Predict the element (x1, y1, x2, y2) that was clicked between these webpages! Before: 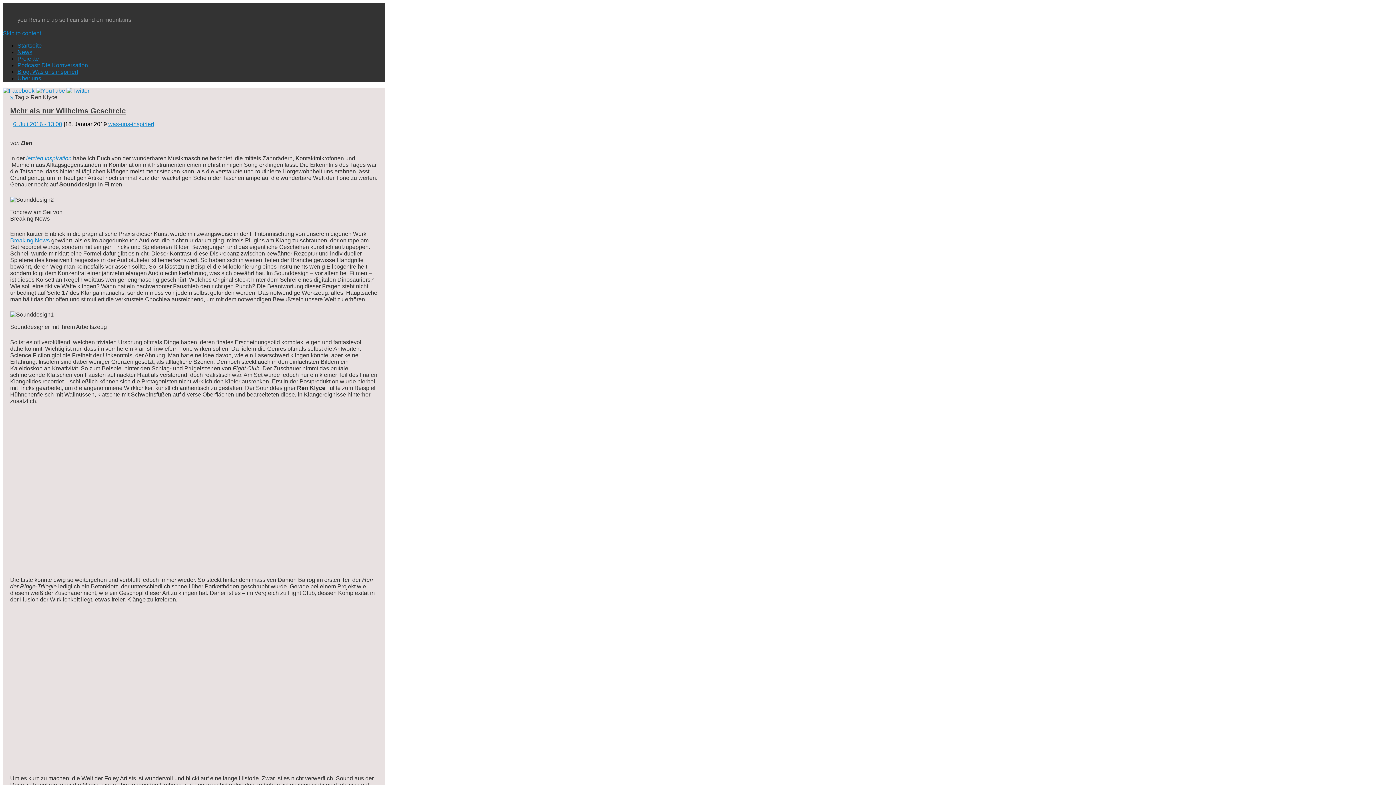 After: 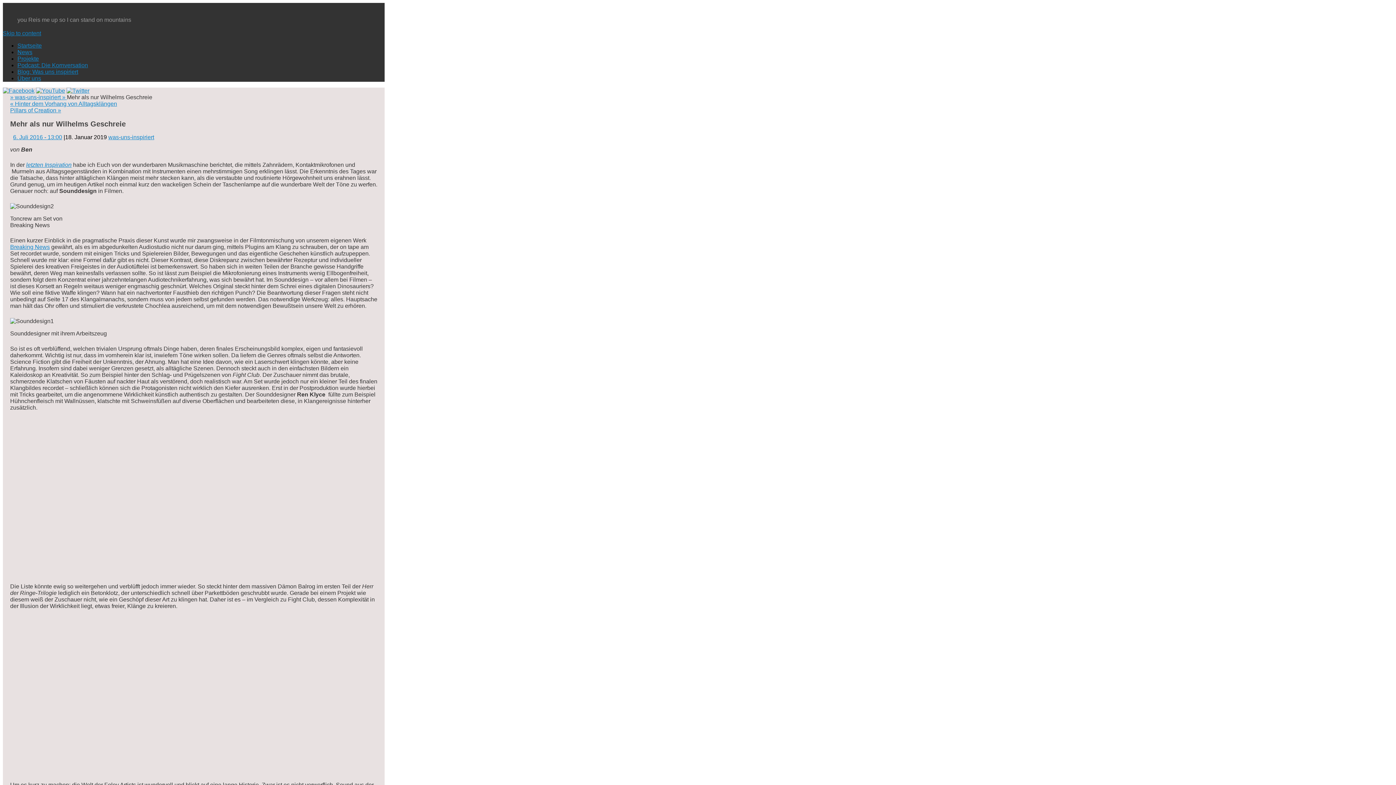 Action: label: Mehr als nur Wilhelms Geschreie bbox: (10, 106, 125, 114)